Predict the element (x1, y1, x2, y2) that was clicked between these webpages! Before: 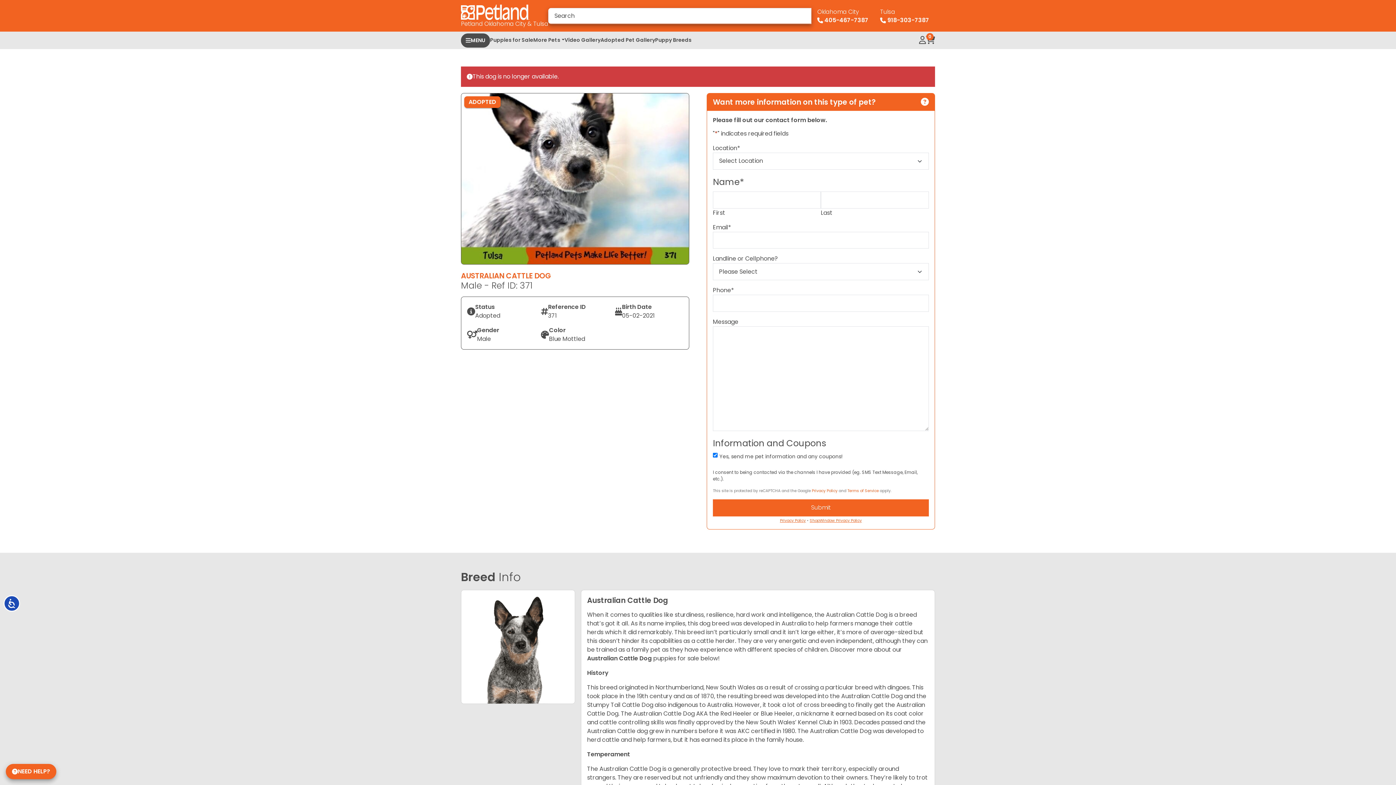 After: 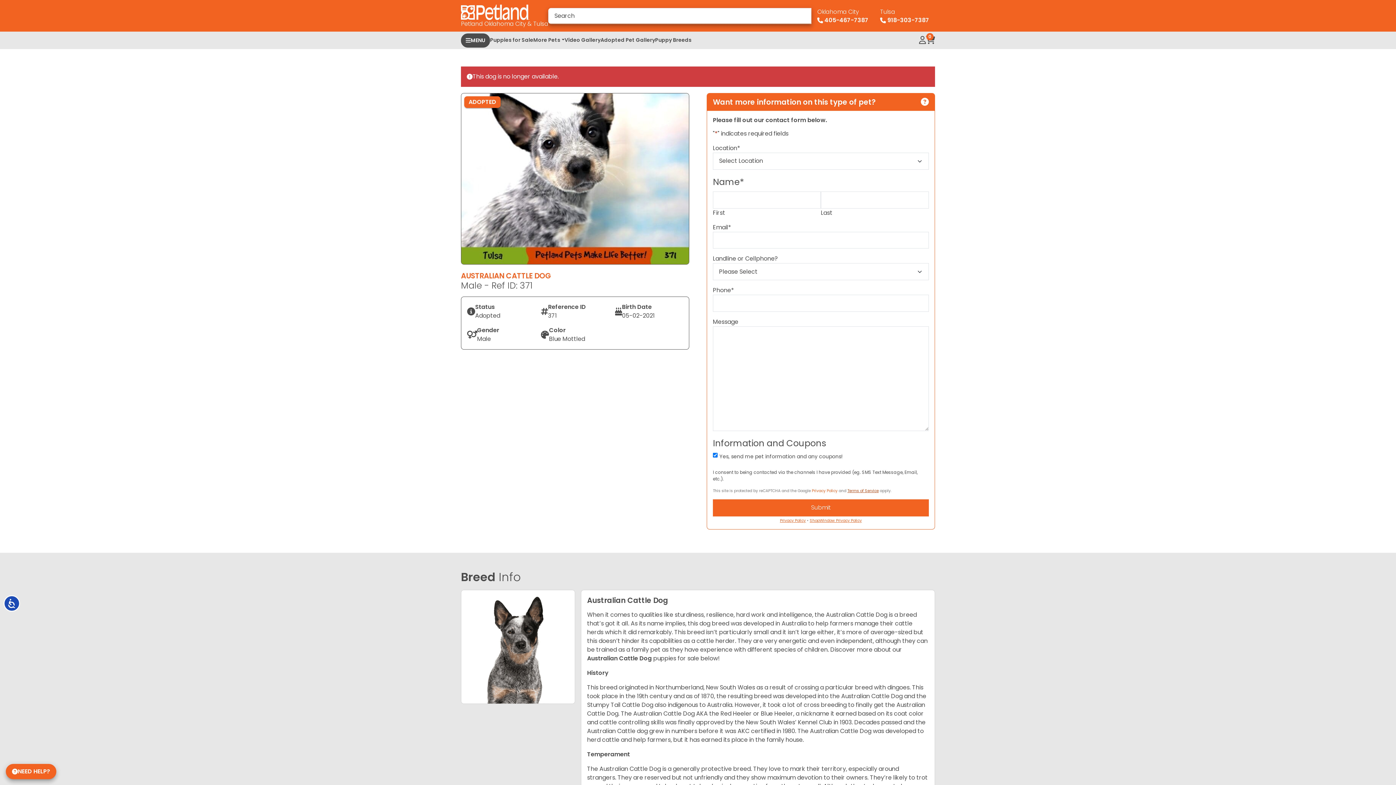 Action: label: Terms of Service bbox: (847, 488, 878, 493)